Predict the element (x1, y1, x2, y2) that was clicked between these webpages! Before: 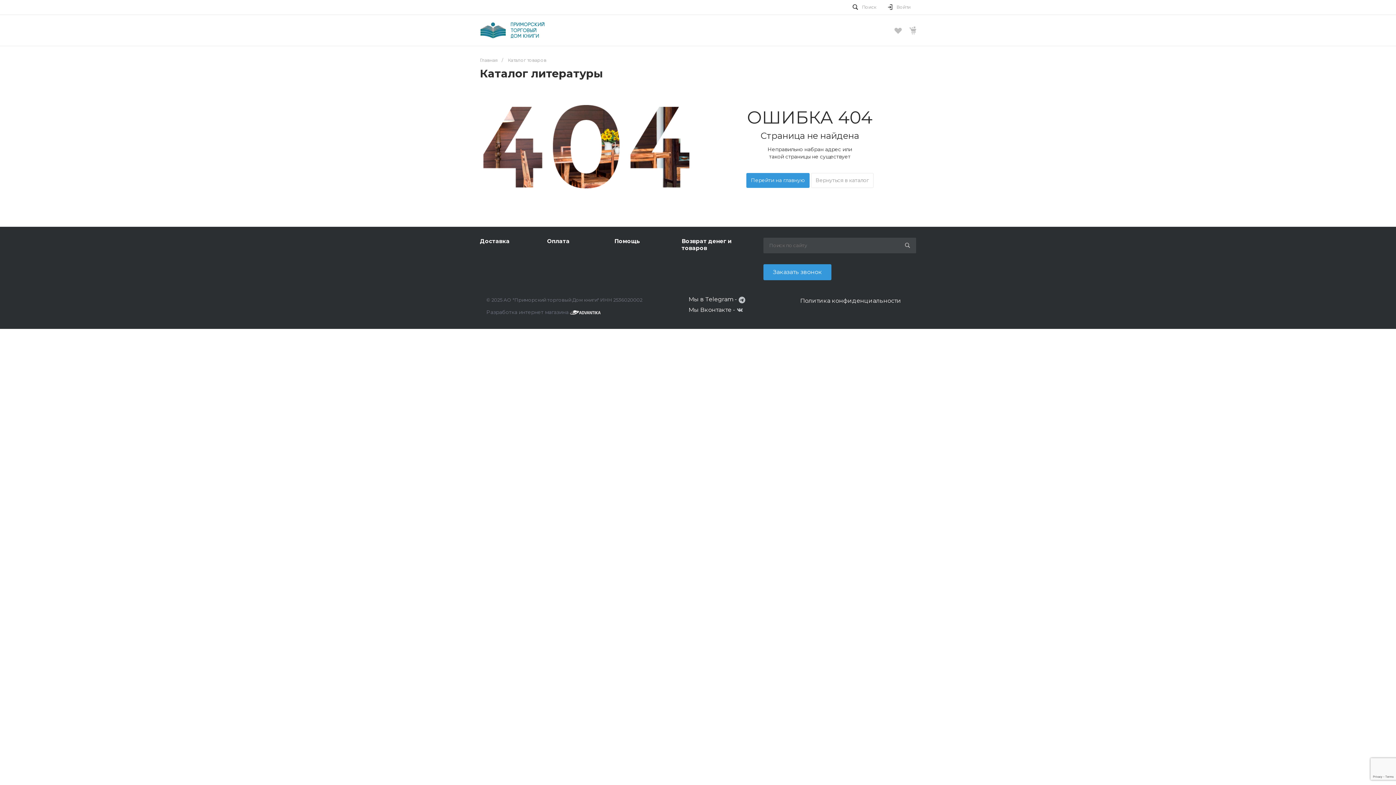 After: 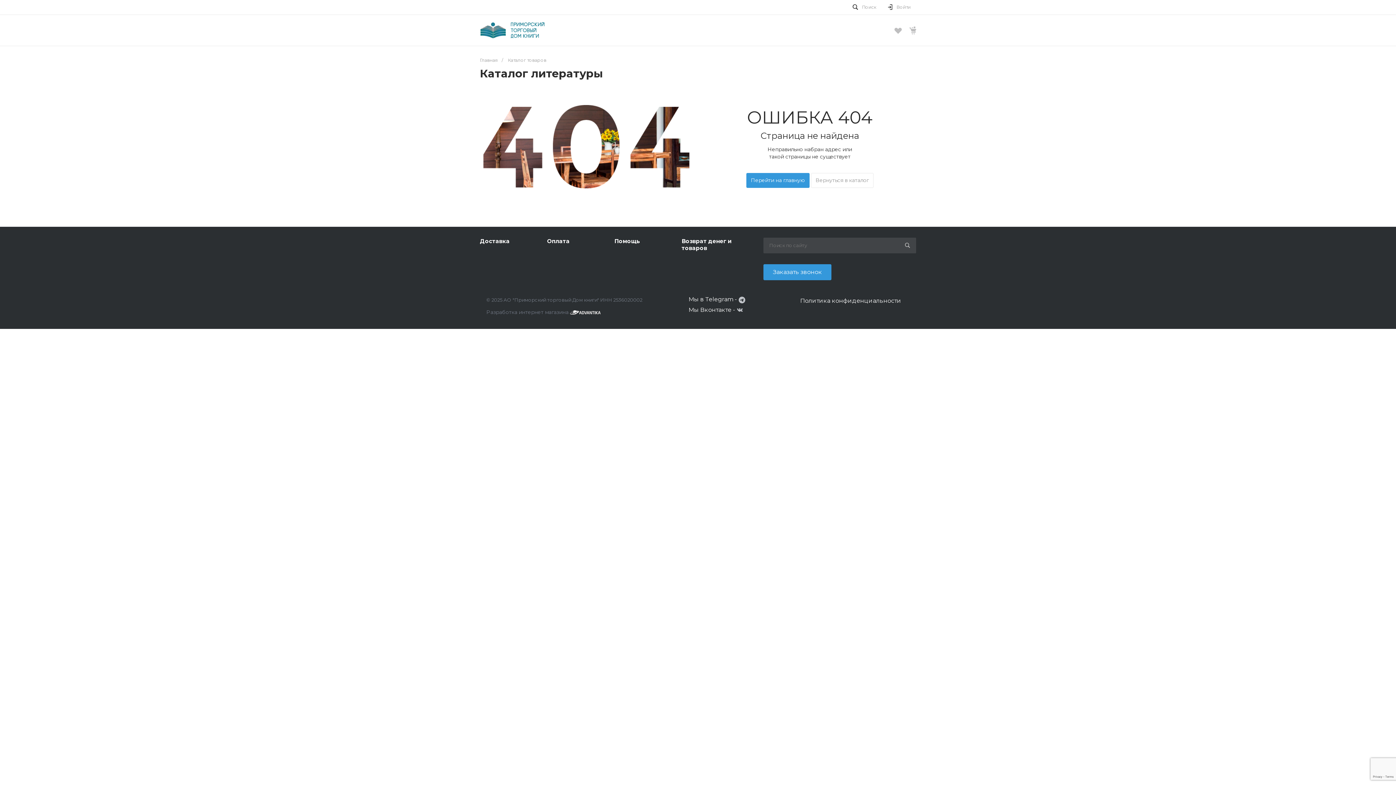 Action: bbox: (688, 307, 742, 314) label: Мы Вконтакте -